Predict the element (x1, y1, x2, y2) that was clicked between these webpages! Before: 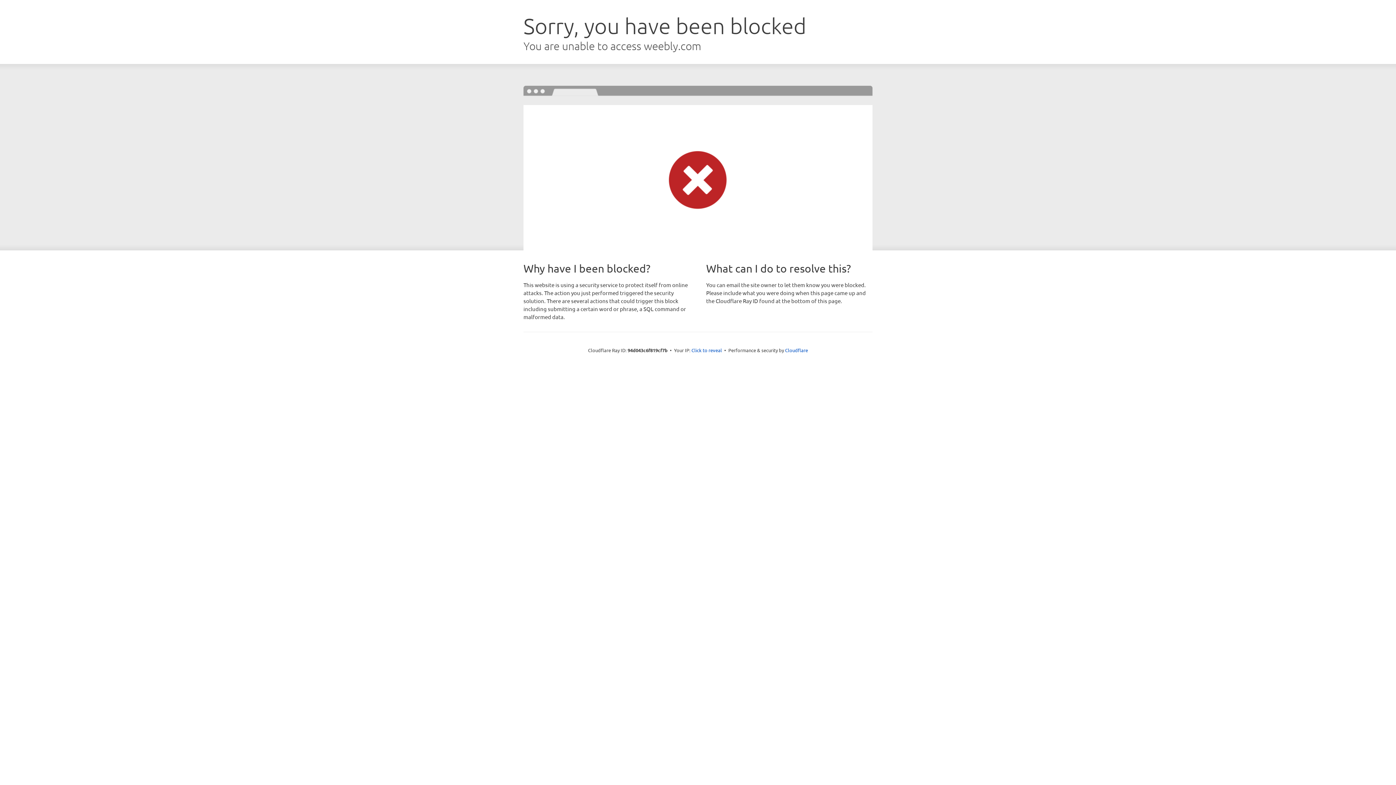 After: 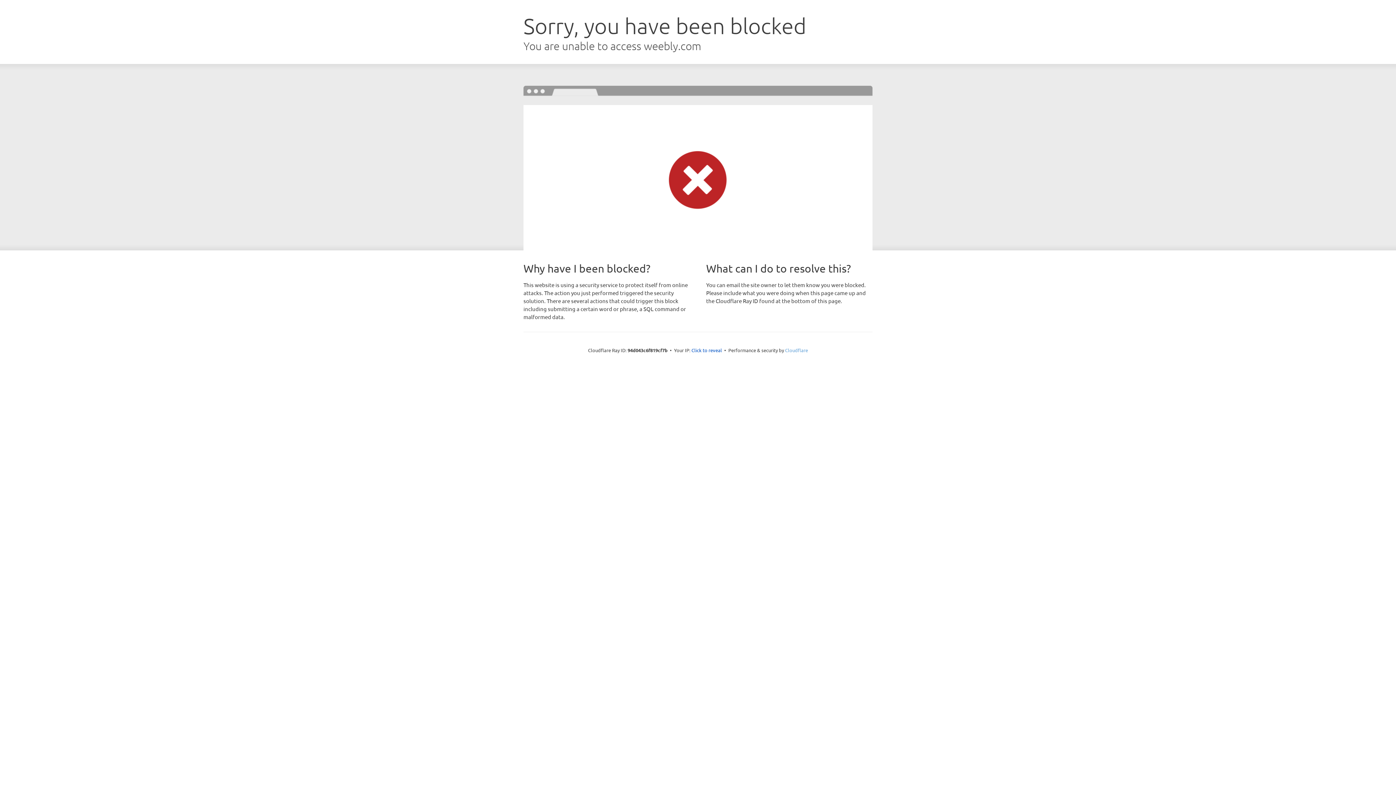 Action: bbox: (785, 347, 808, 353) label: Cloudflare